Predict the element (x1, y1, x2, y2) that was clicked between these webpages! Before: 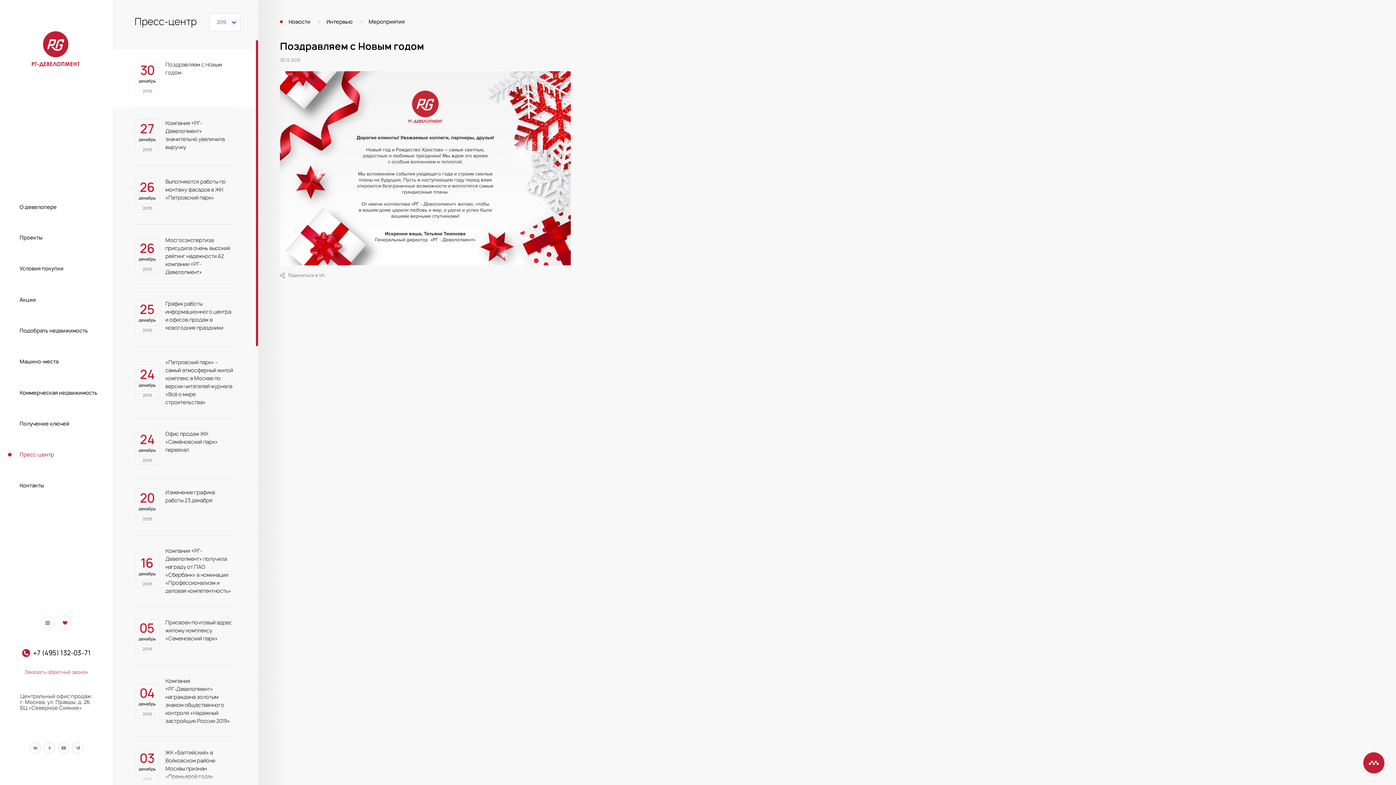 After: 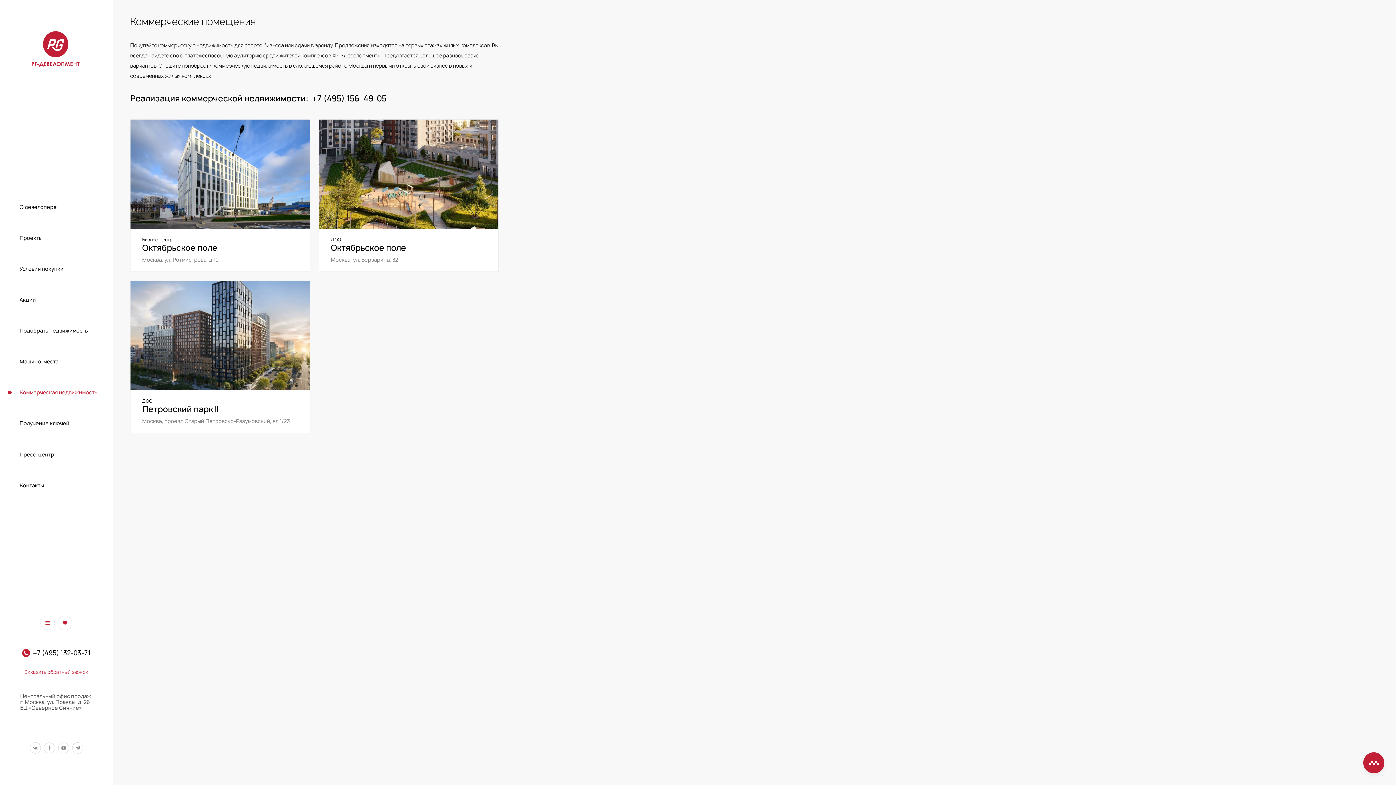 Action: bbox: (19, 377, 98, 408) label: Коммерческая недвижимость